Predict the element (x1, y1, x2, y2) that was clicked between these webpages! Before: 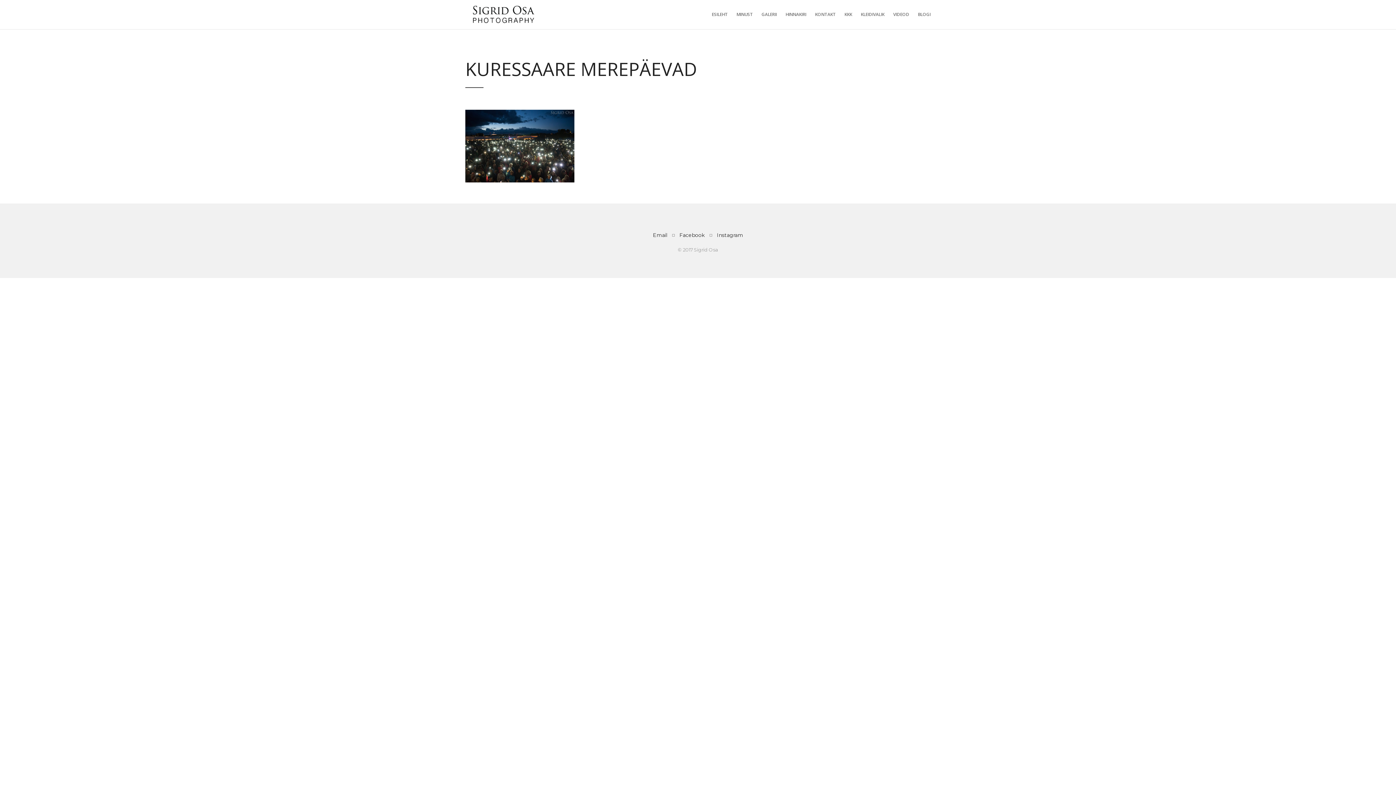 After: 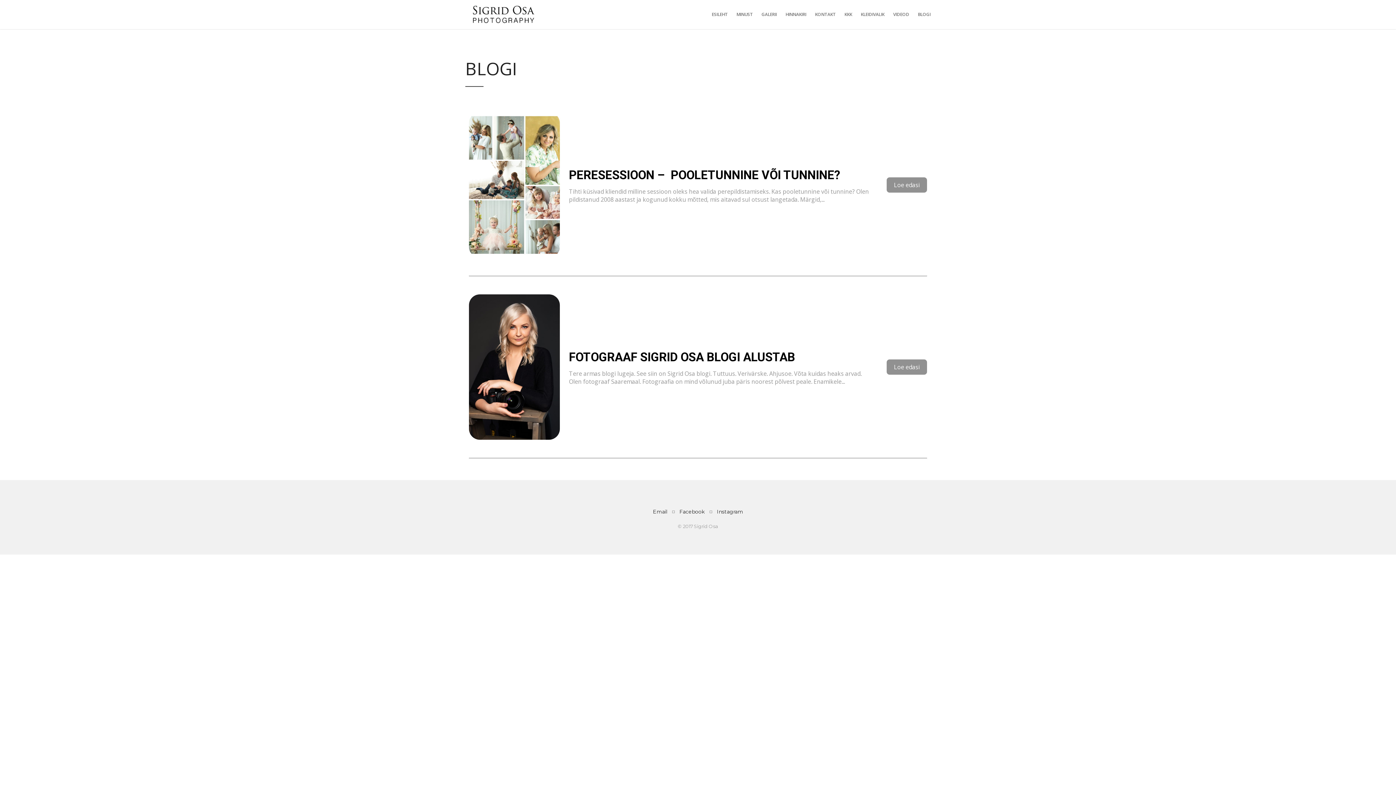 Action: bbox: (918, 0, 930, 29) label: BLOGI